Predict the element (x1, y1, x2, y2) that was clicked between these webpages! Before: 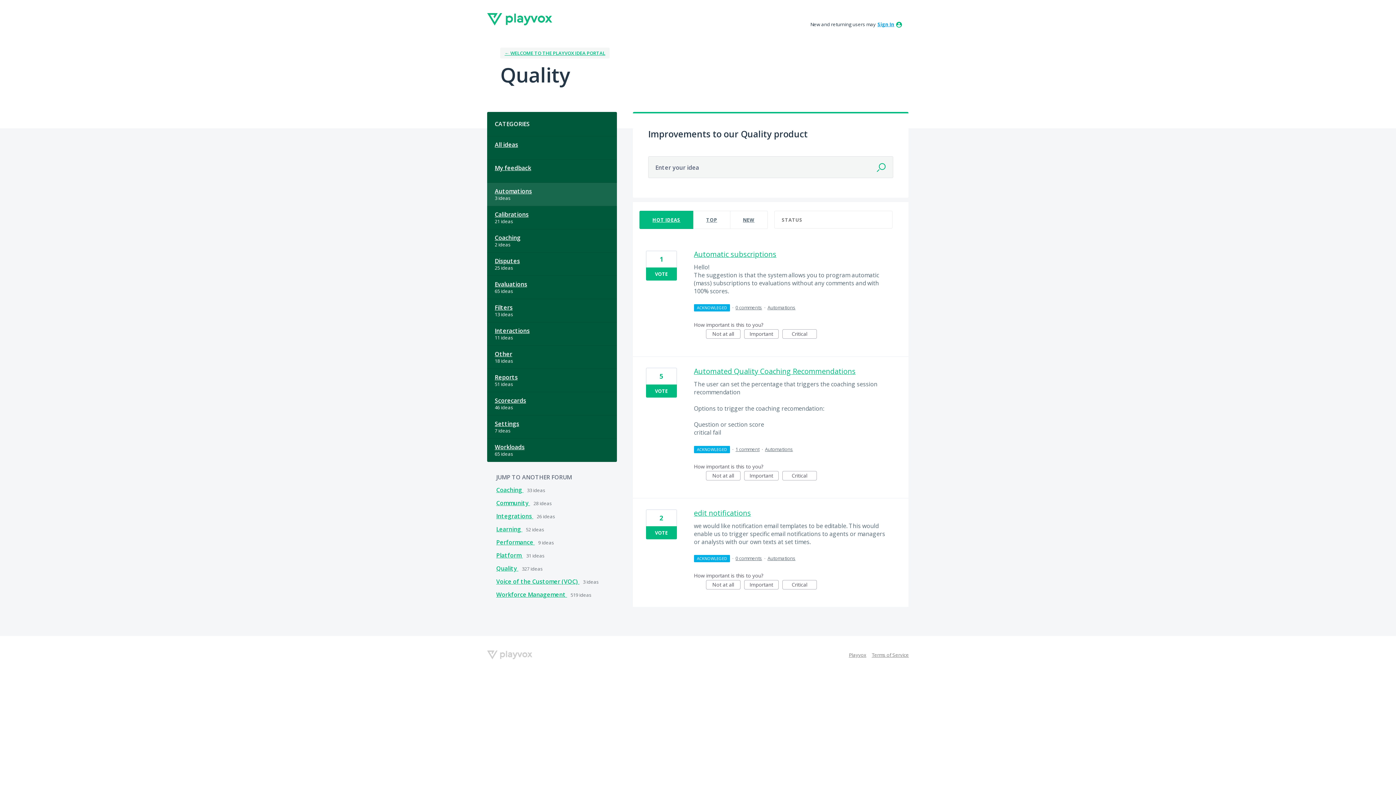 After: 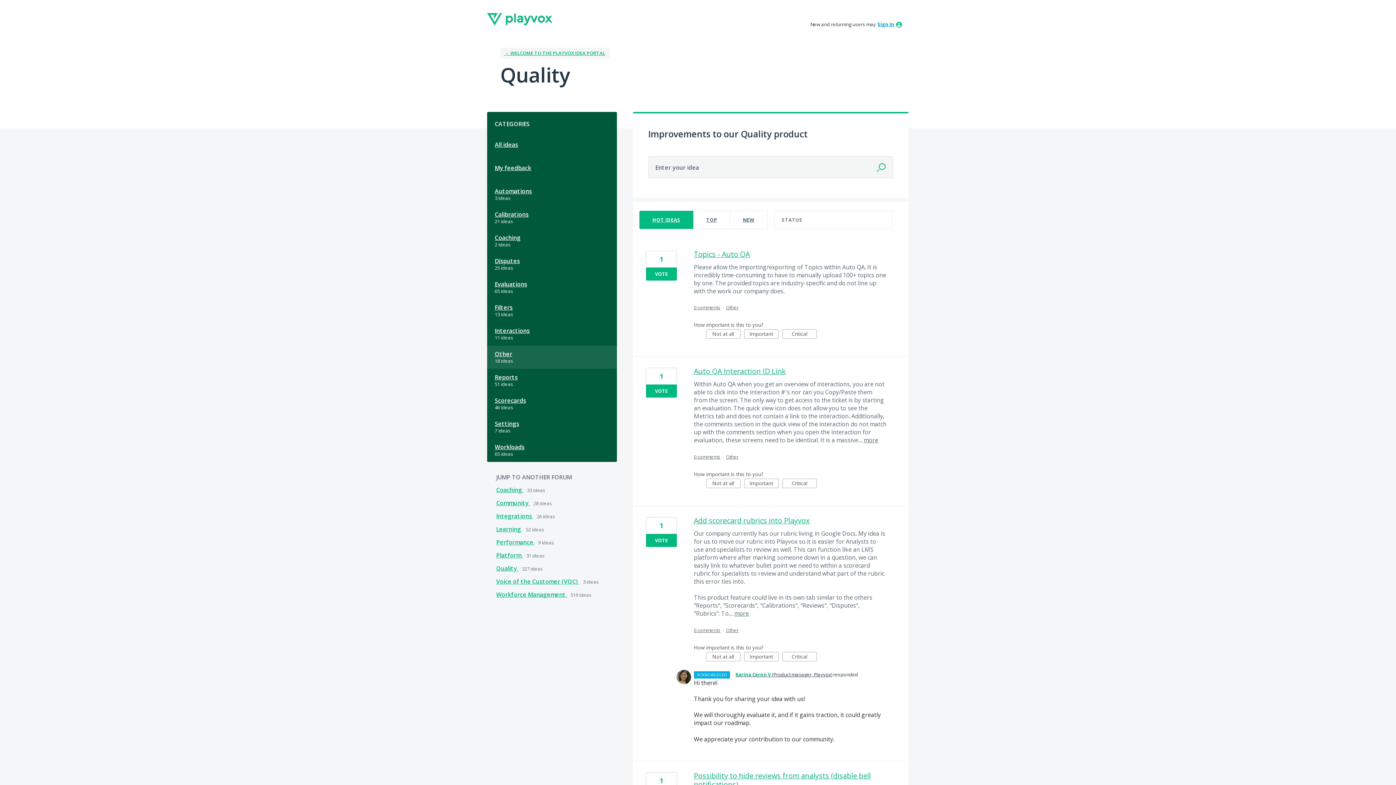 Action: bbox: (487, 345, 616, 369) label: Other